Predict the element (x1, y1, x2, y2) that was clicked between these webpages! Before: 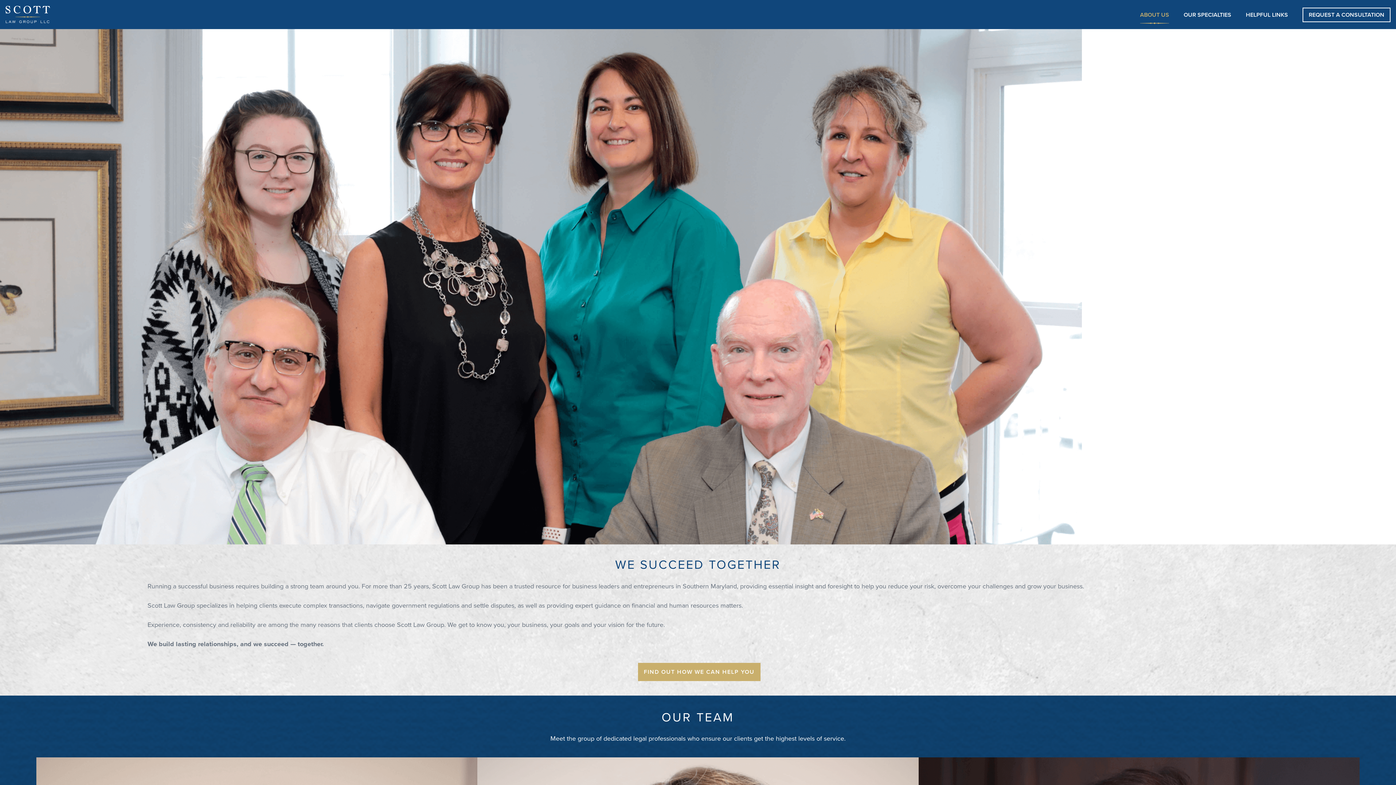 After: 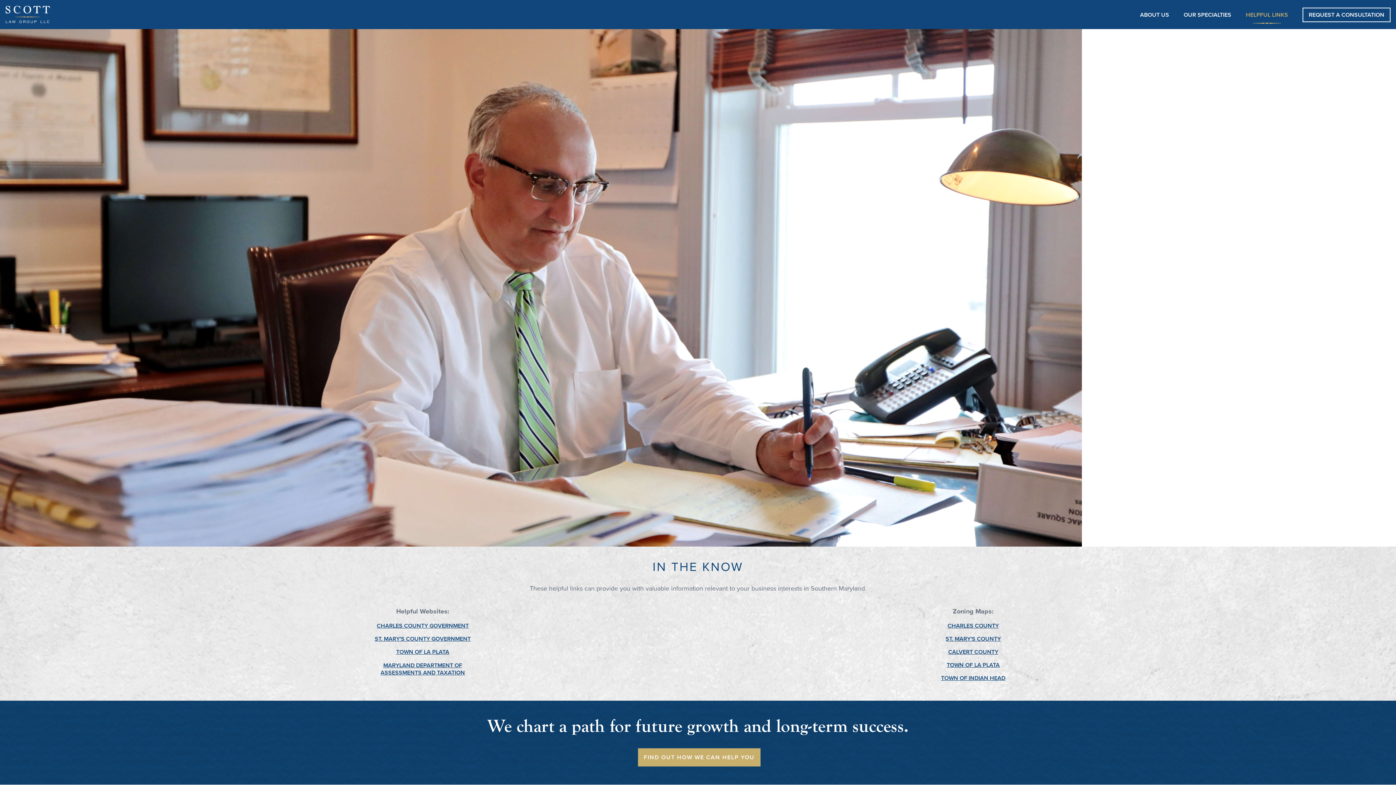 Action: bbox: (1246, -2, 1288, 20) label: HELPFUL LINKS